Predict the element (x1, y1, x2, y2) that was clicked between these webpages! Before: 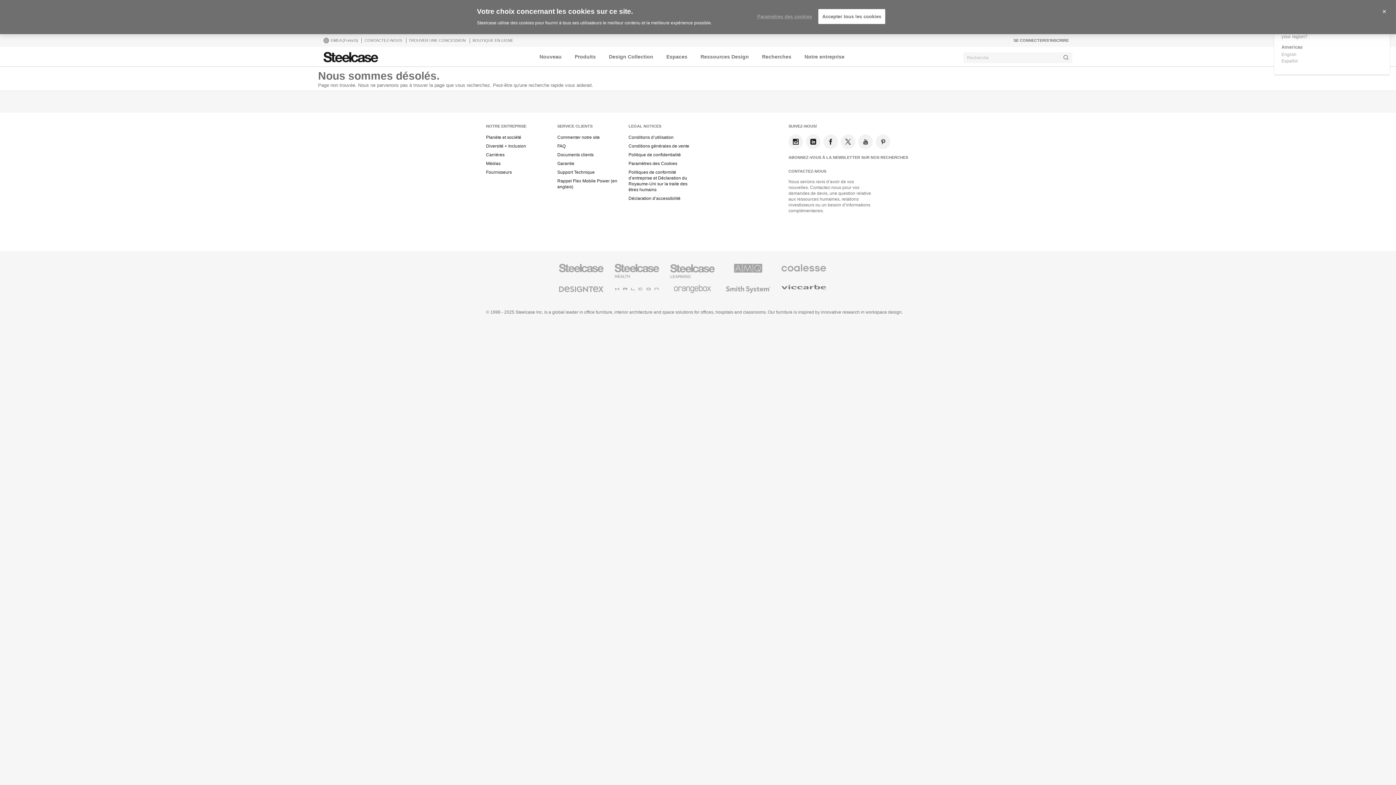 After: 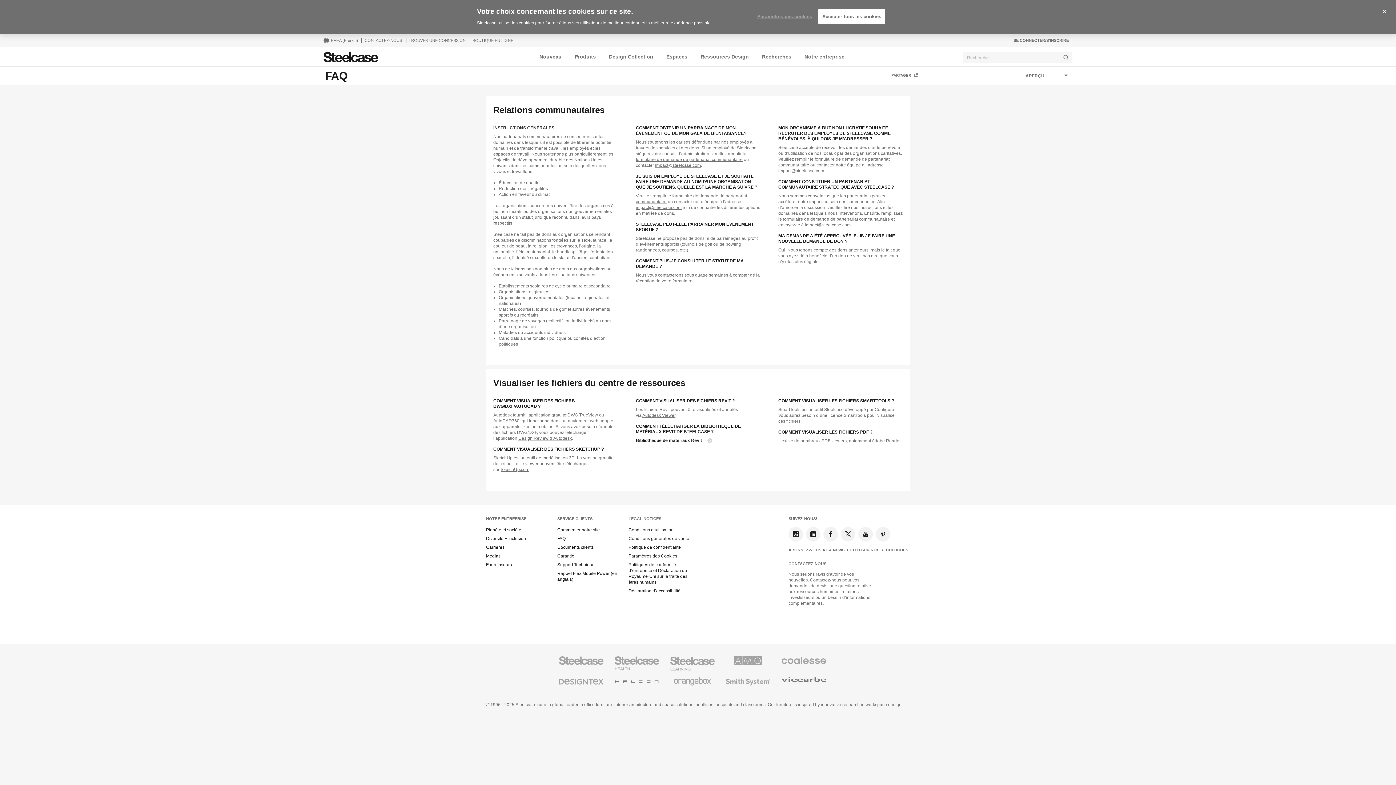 Action: label: FAQ bbox: (557, 143, 625, 149)